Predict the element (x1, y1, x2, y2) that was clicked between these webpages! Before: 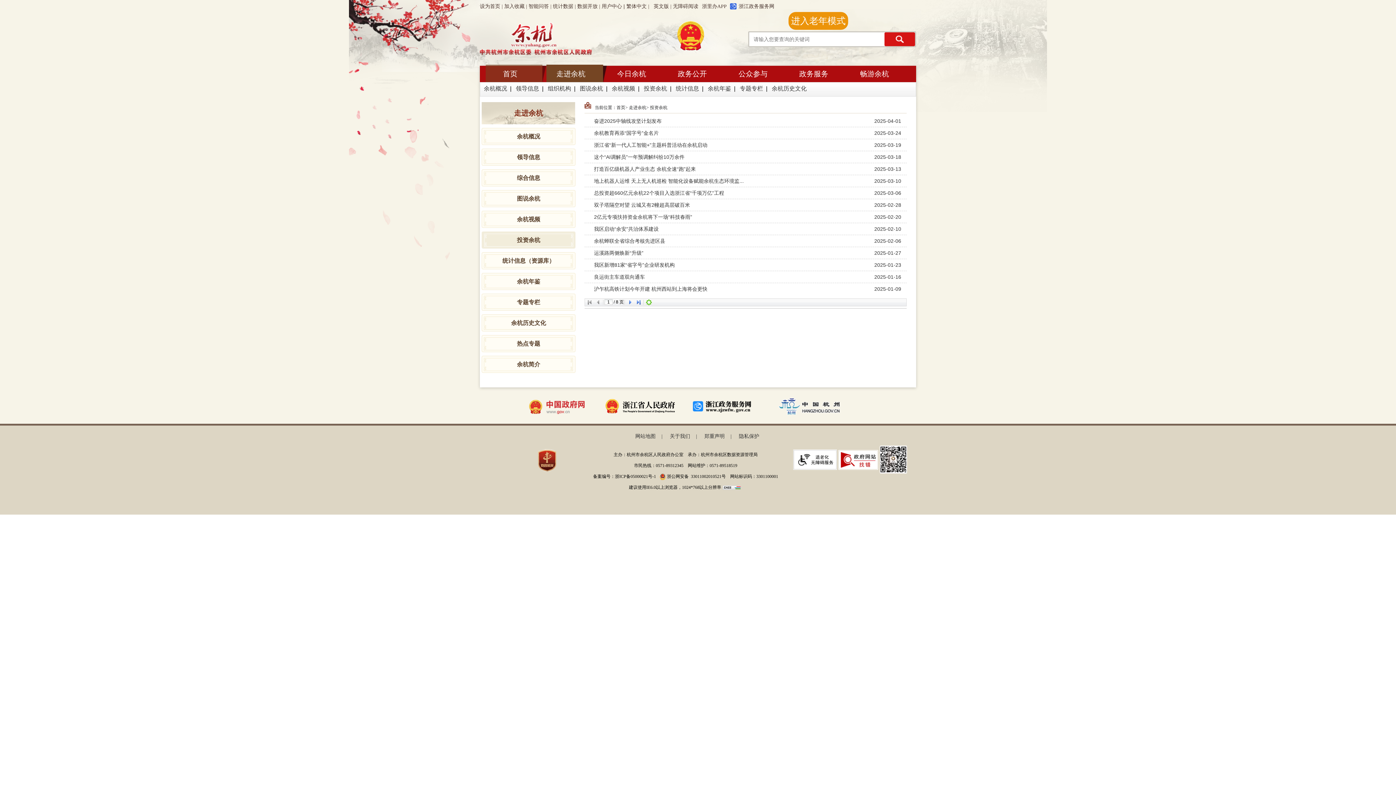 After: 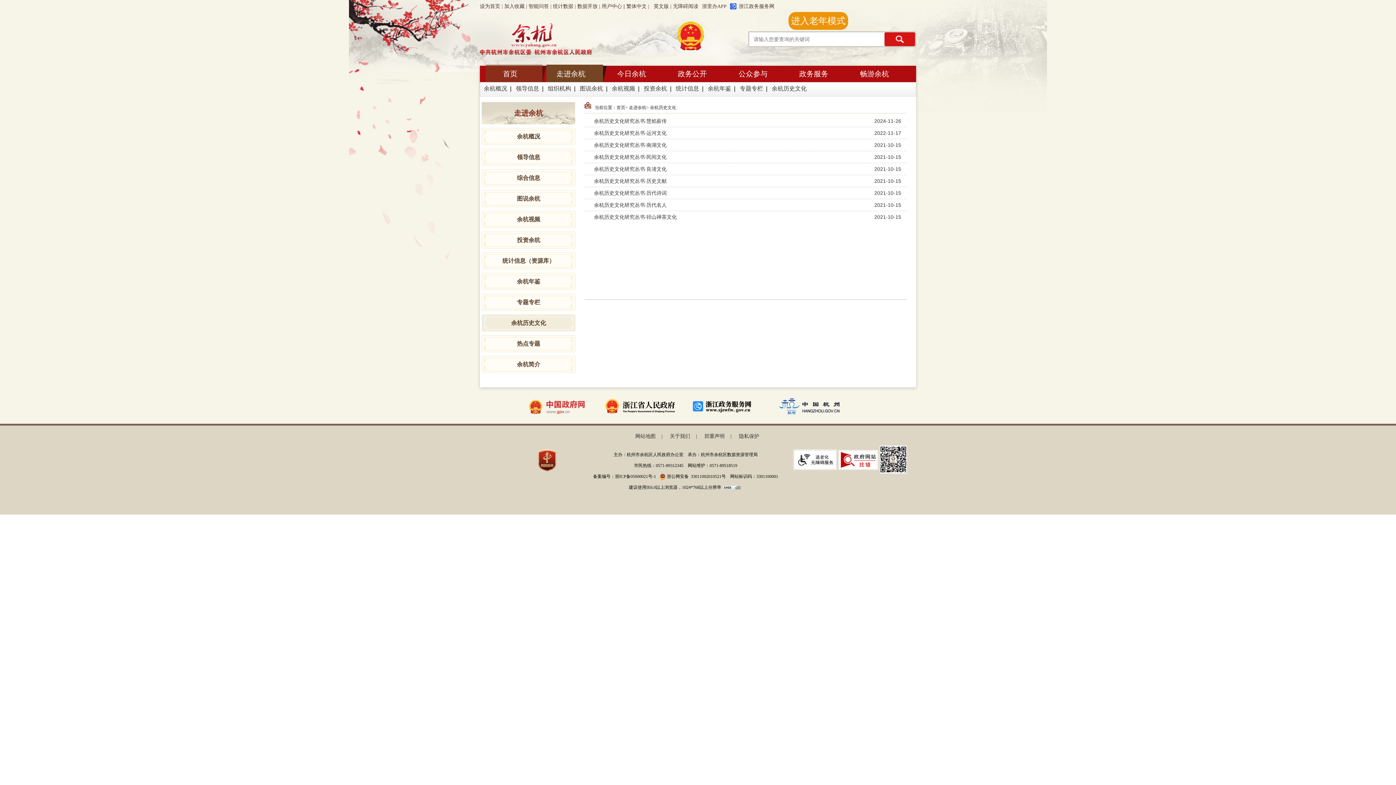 Action: label: 余杭历史文化 bbox: (481, 314, 575, 331)